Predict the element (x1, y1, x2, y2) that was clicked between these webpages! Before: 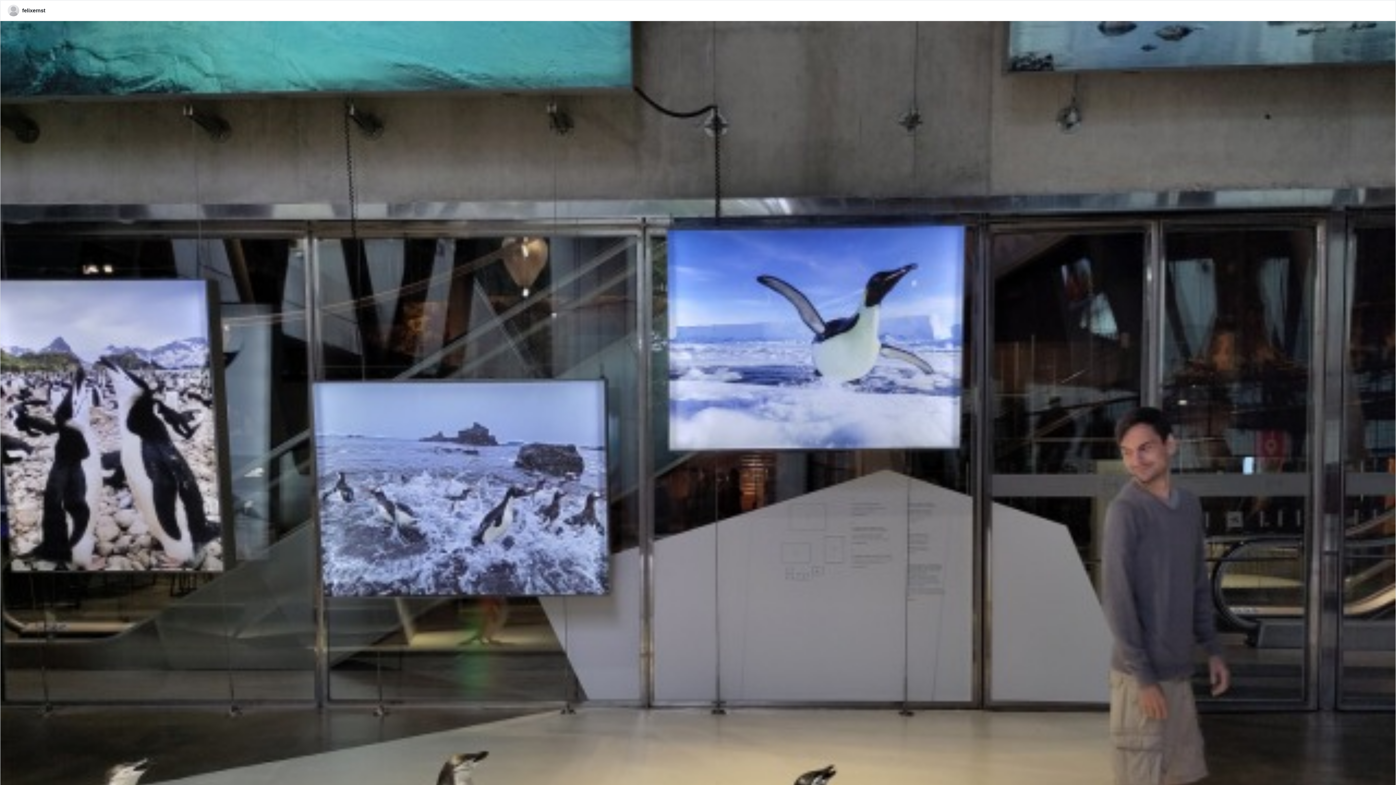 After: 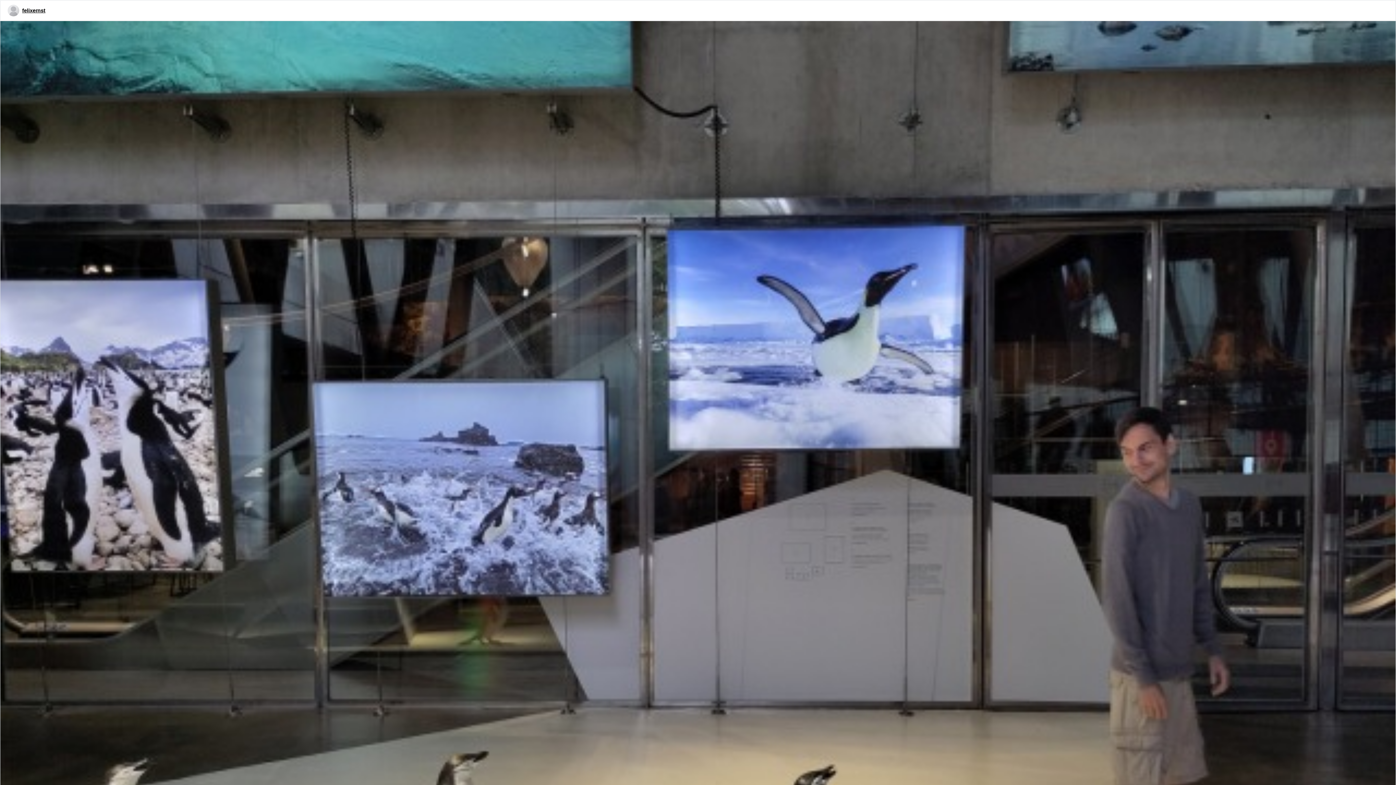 Action: label: felixernst bbox: (19, 6, 45, 14)